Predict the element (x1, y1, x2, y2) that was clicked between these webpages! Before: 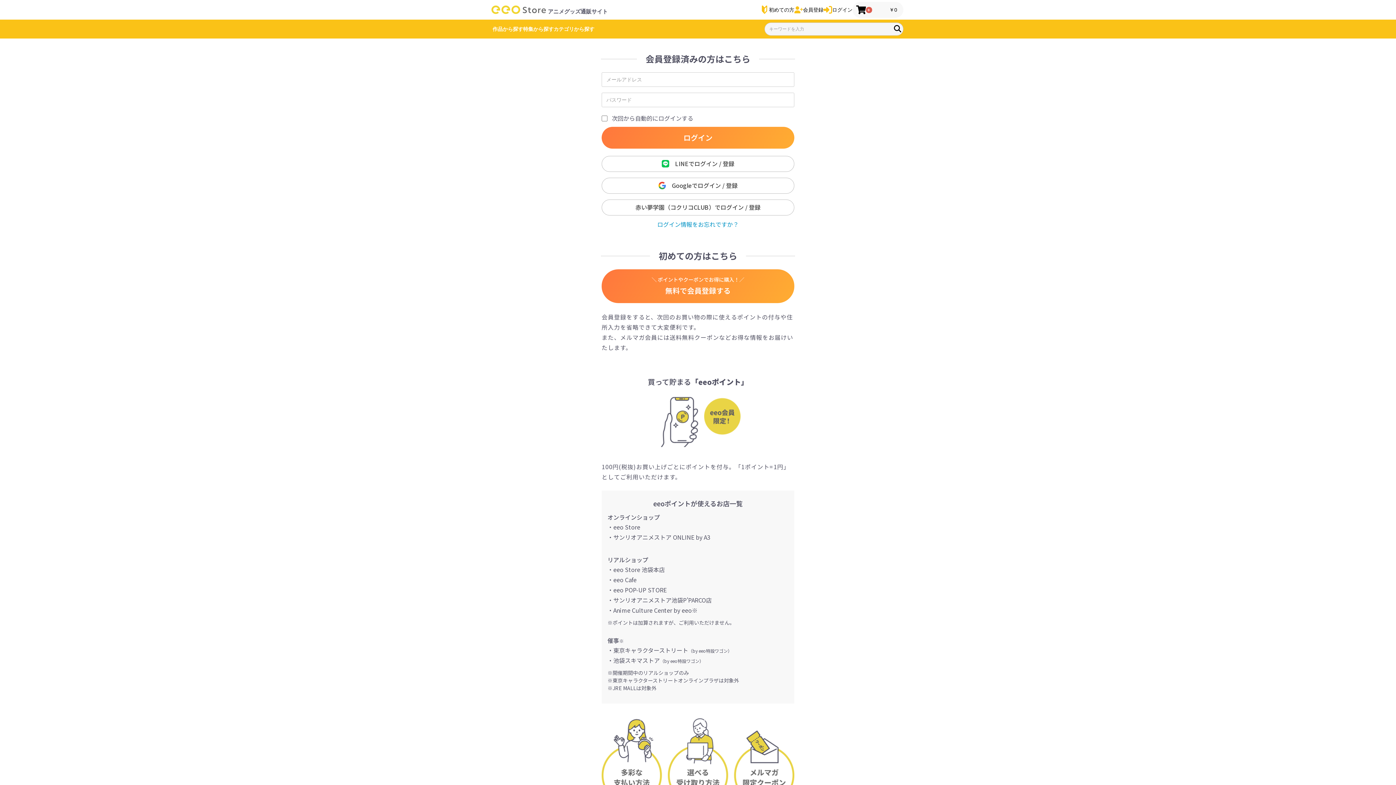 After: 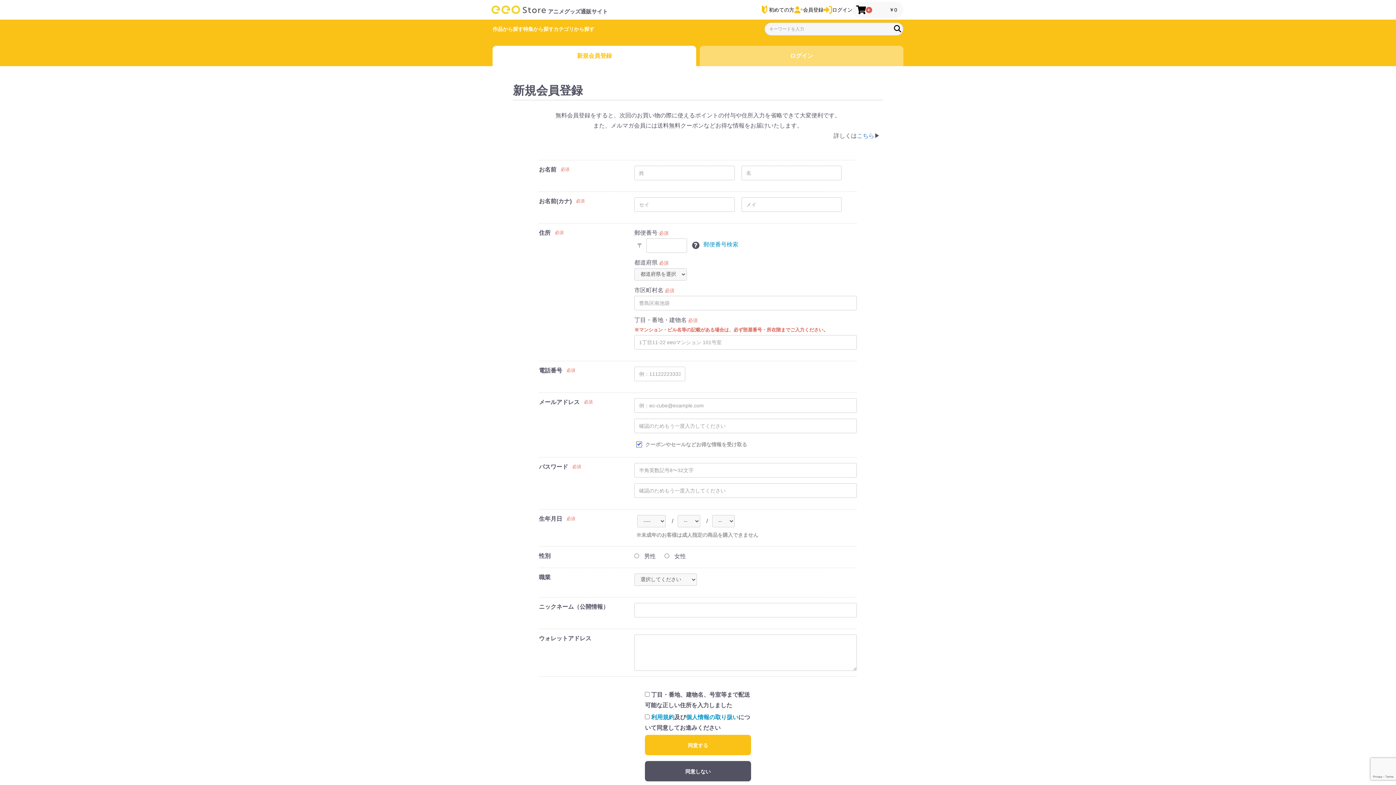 Action: label: ＼ ポイントやクーポンでお得に購入！／

無料で会員登録する bbox: (601, 269, 794, 303)